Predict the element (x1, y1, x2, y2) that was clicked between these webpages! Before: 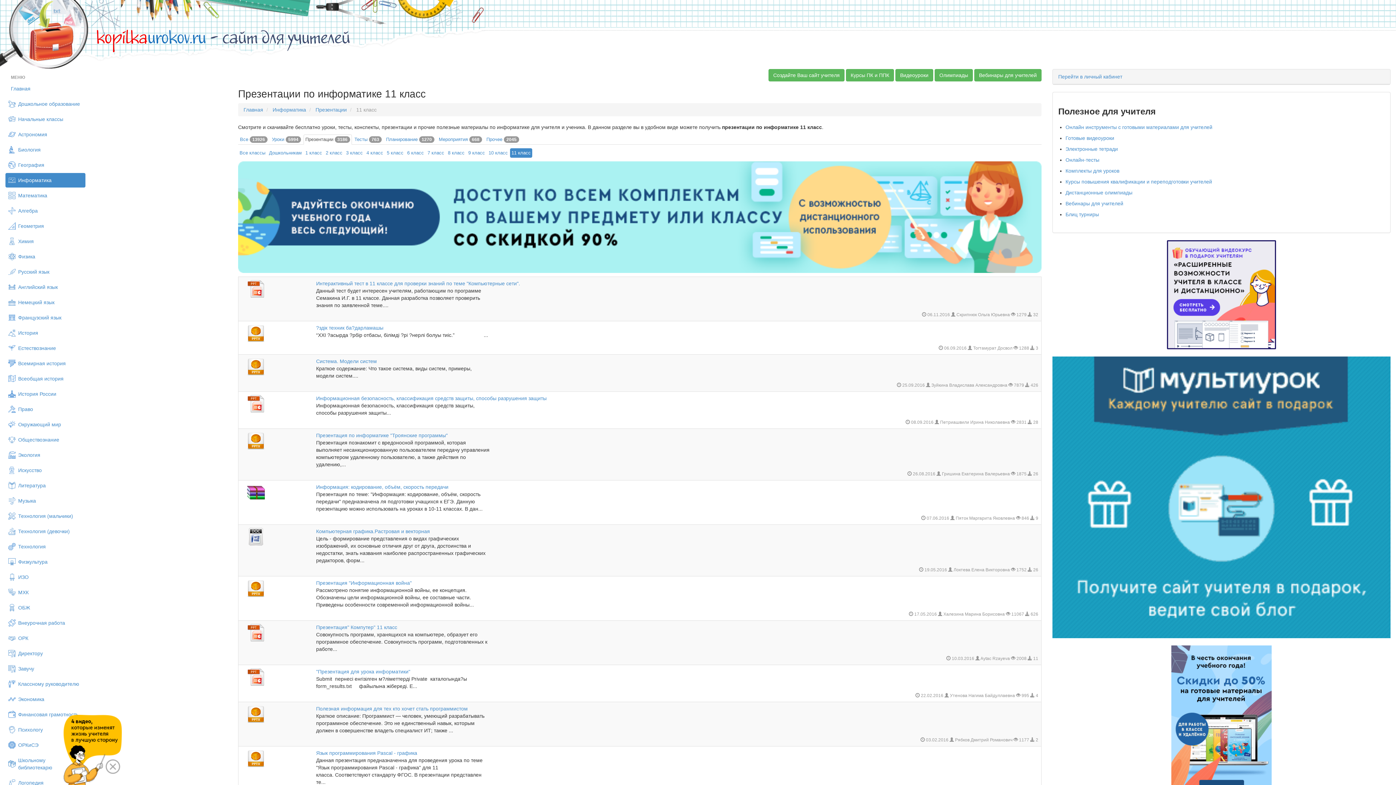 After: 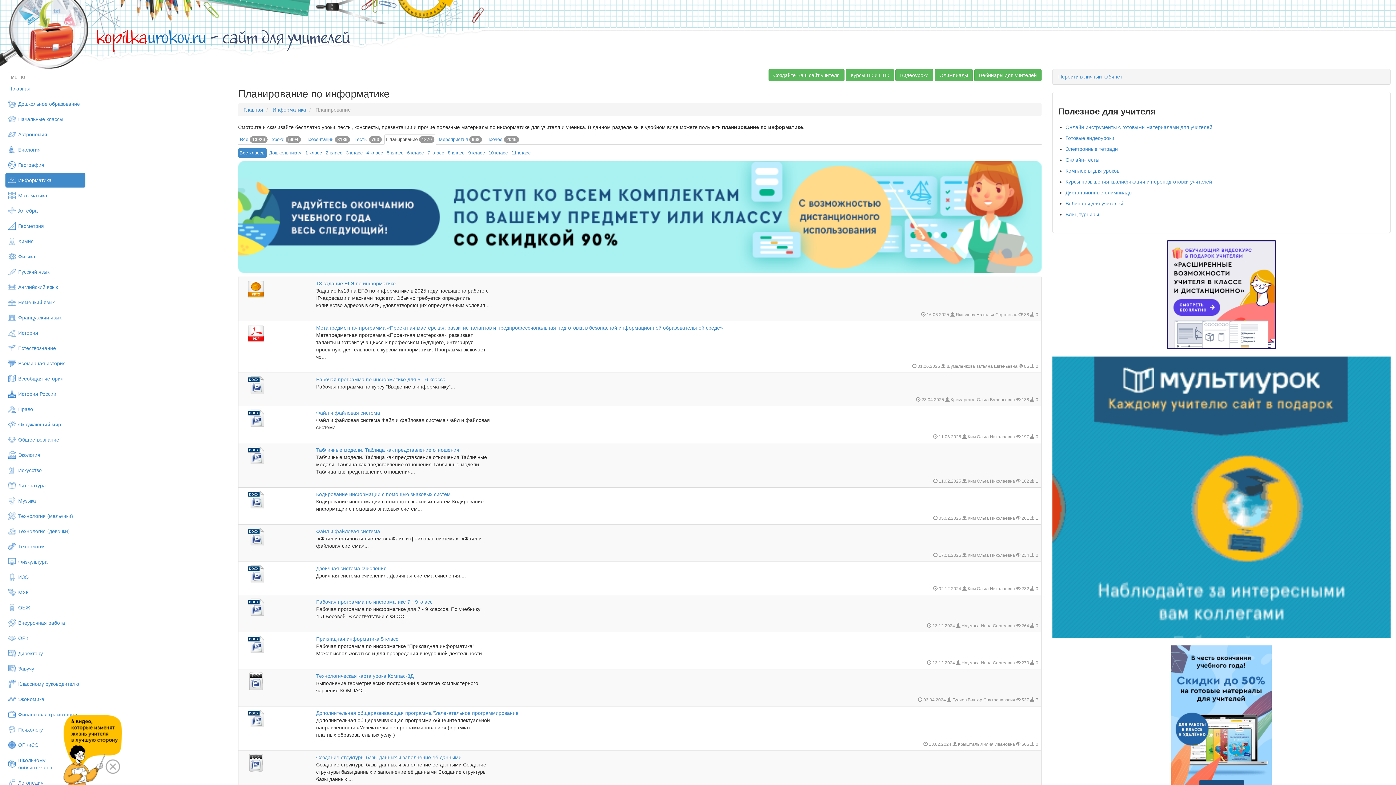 Action: label: Планирование 1270 bbox: (384, 134, 436, 144)